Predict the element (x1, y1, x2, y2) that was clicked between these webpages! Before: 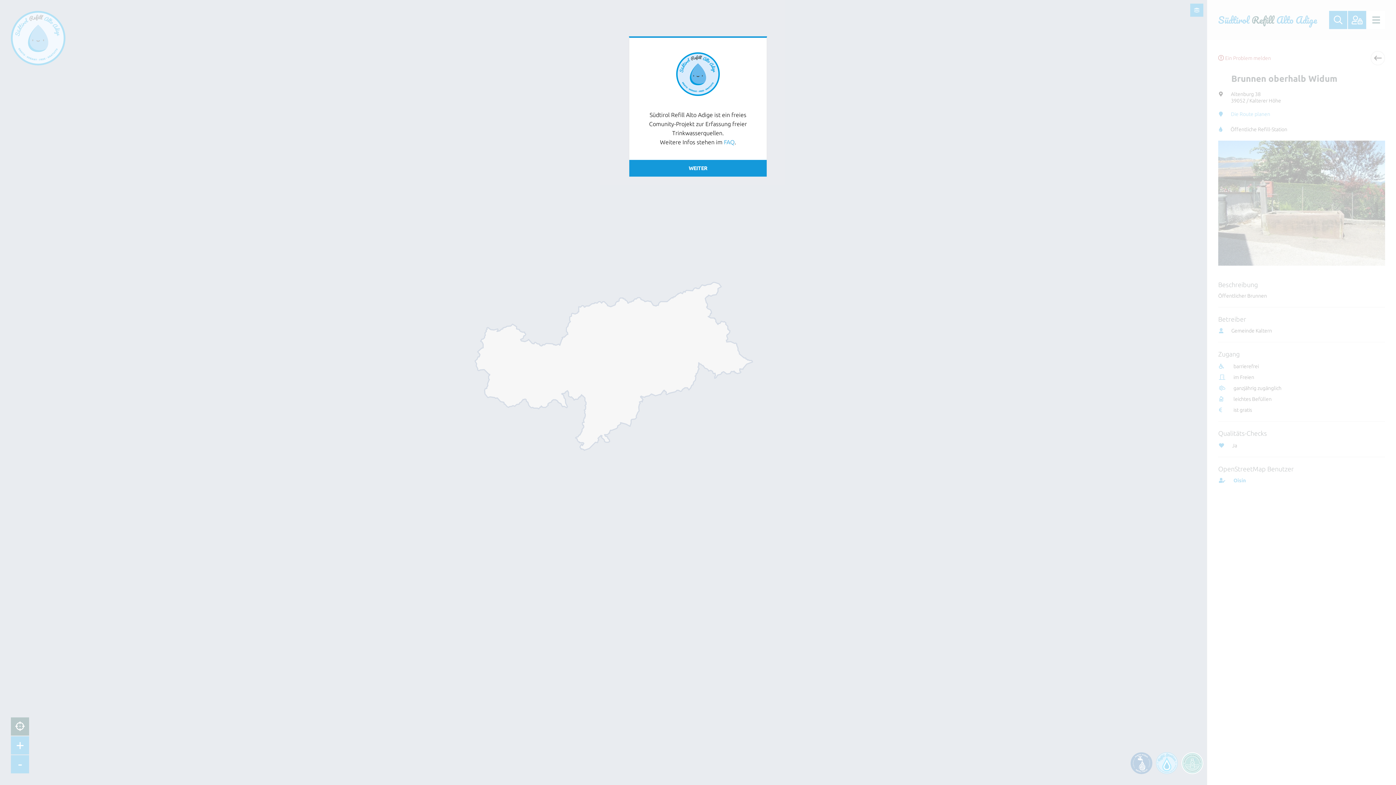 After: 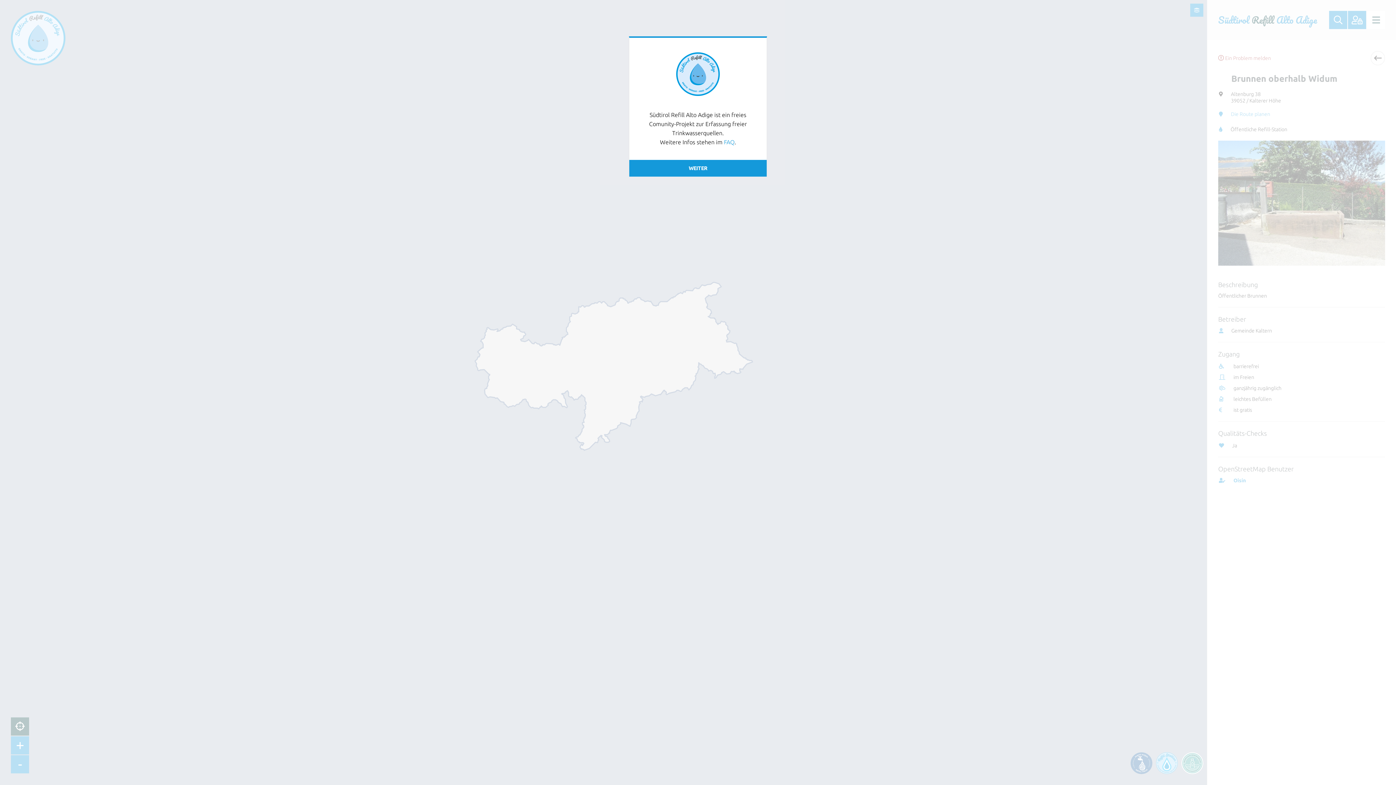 Action: bbox: (724, 138, 734, 145) label: FAQ